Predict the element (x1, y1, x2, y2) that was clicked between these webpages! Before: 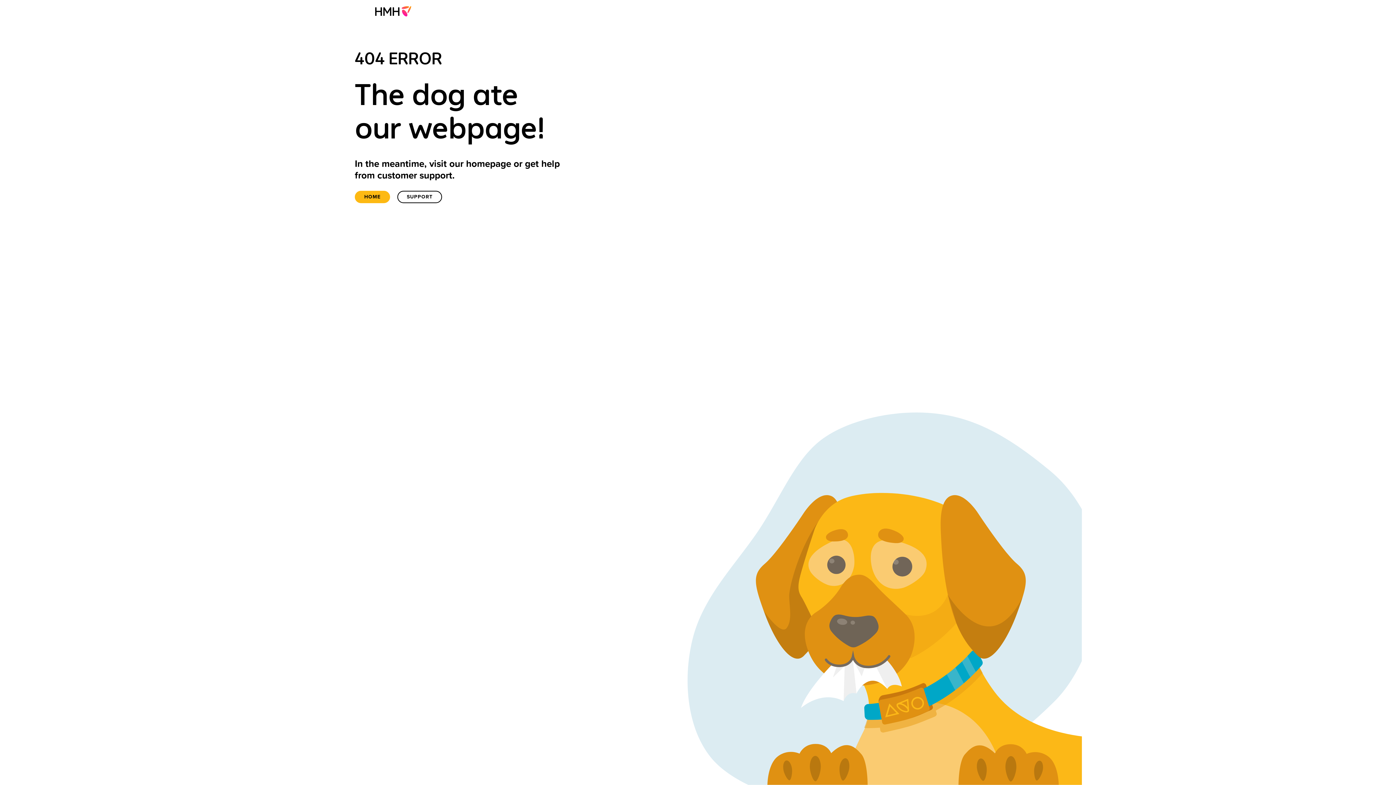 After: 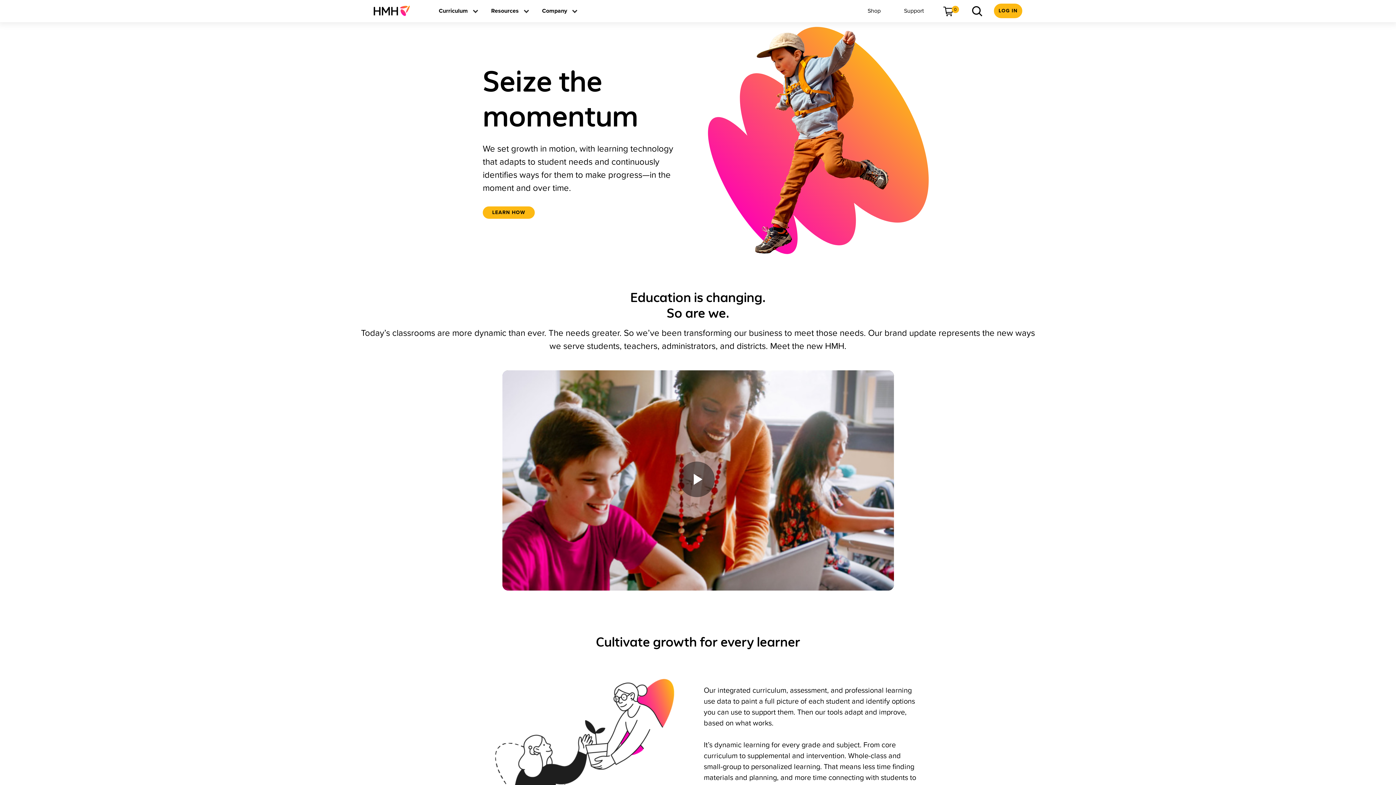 Action: bbox: (373, 0, 417, 21)